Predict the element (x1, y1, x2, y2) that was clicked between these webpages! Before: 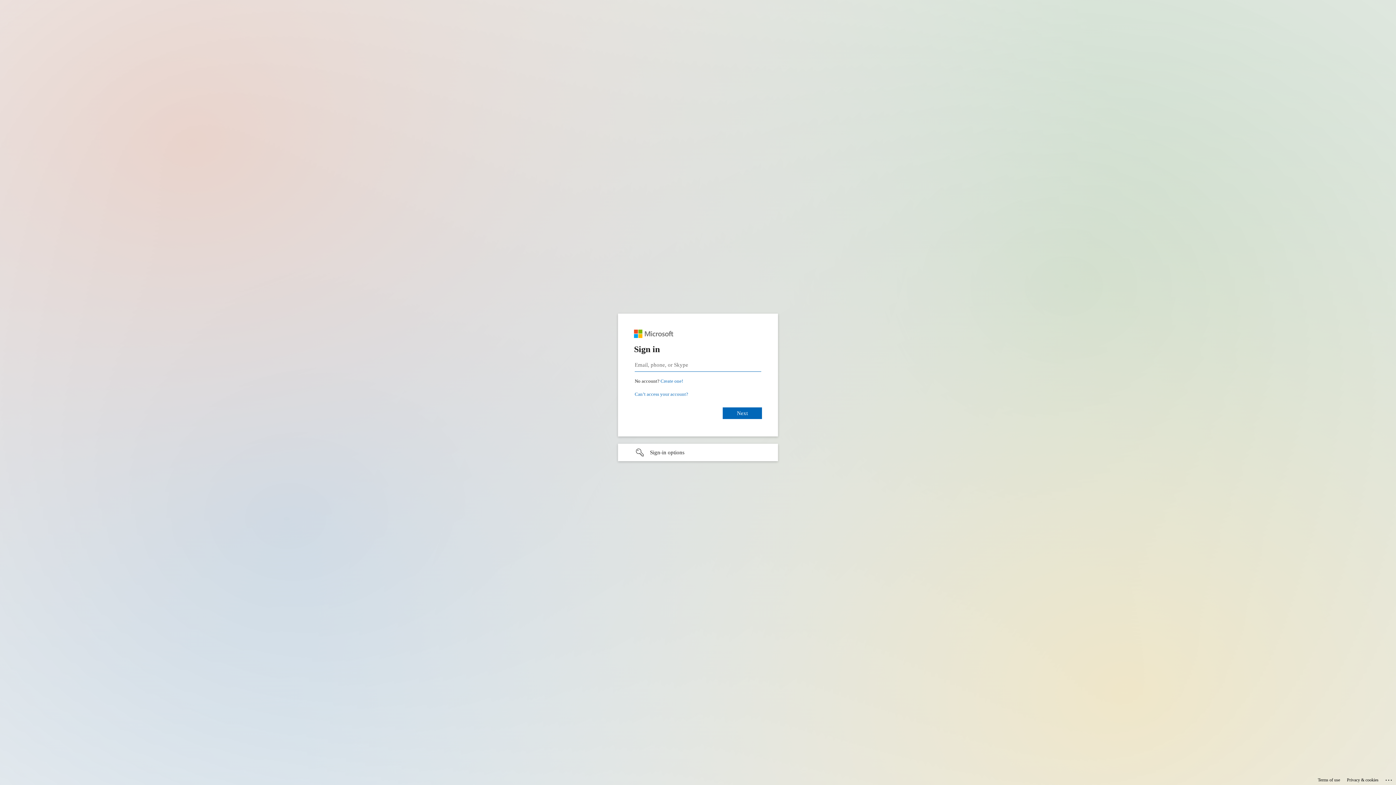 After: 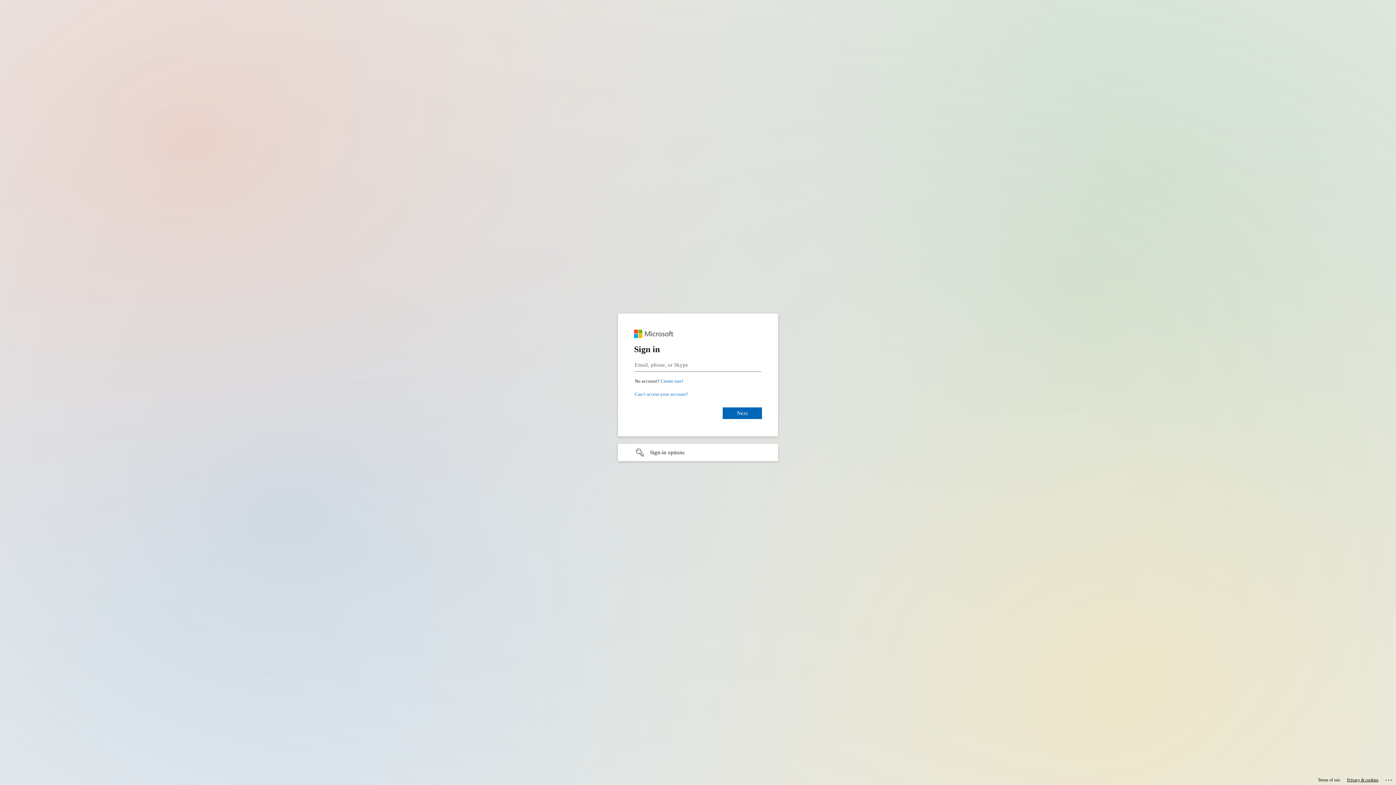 Action: label: Privacy & cookies bbox: (1347, 775, 1378, 785)